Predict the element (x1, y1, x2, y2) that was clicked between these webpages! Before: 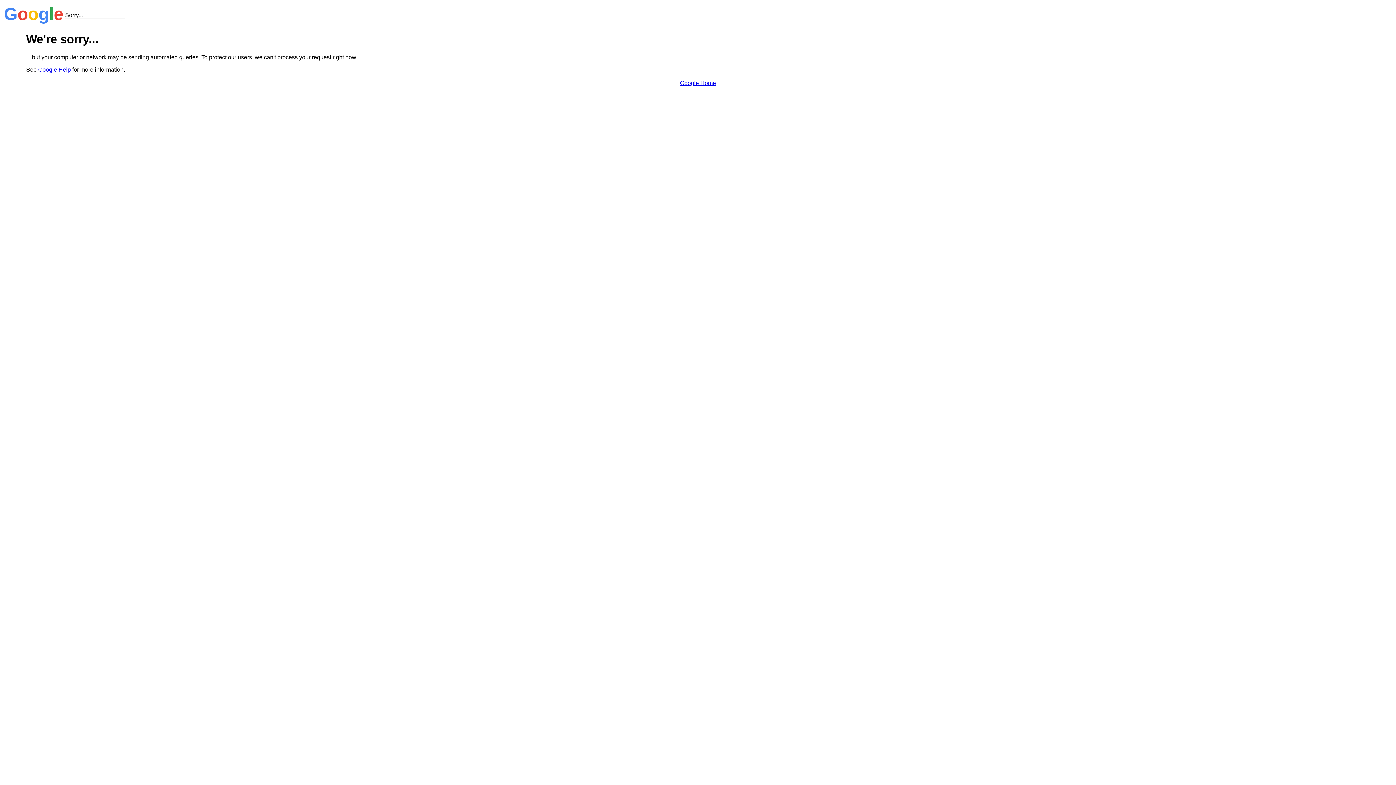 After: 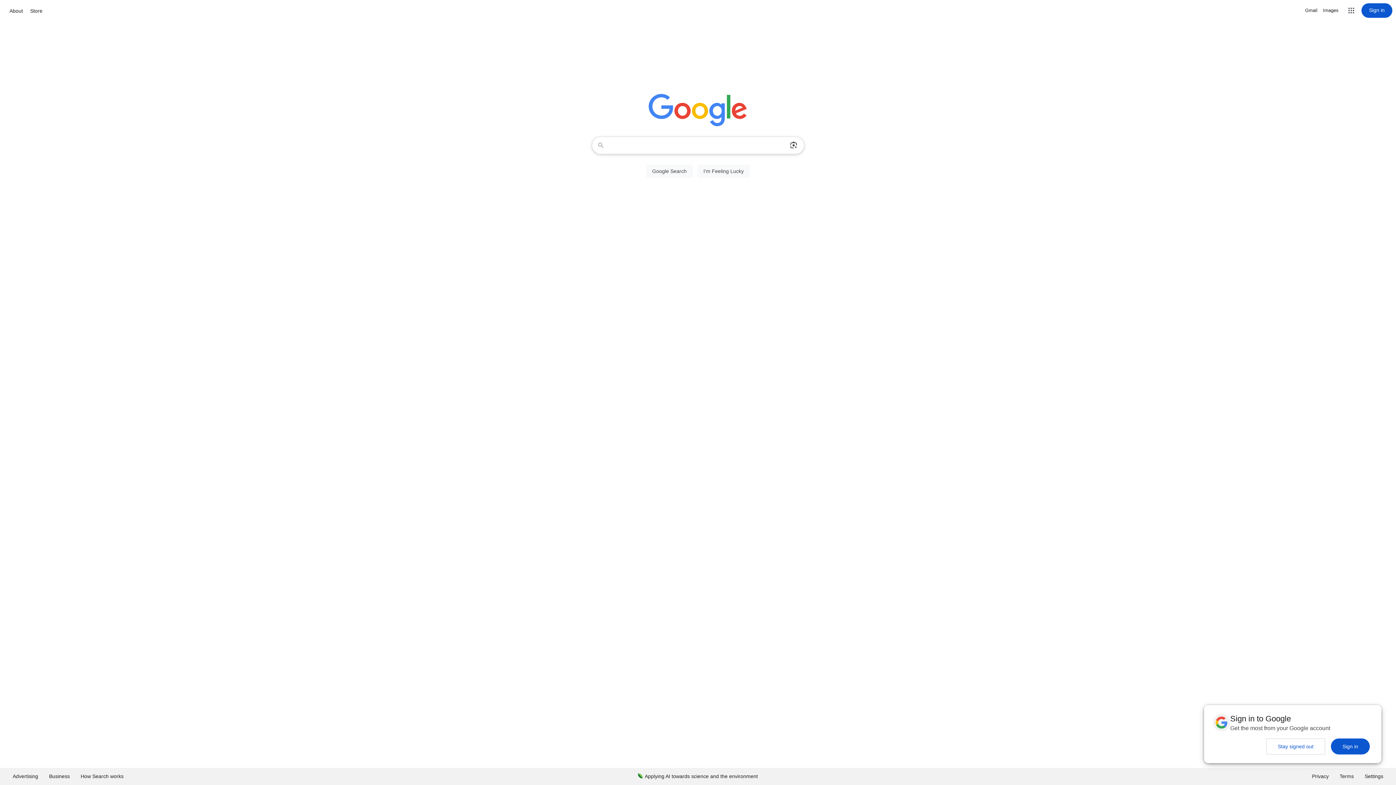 Action: label: Google Home bbox: (680, 79, 716, 86)